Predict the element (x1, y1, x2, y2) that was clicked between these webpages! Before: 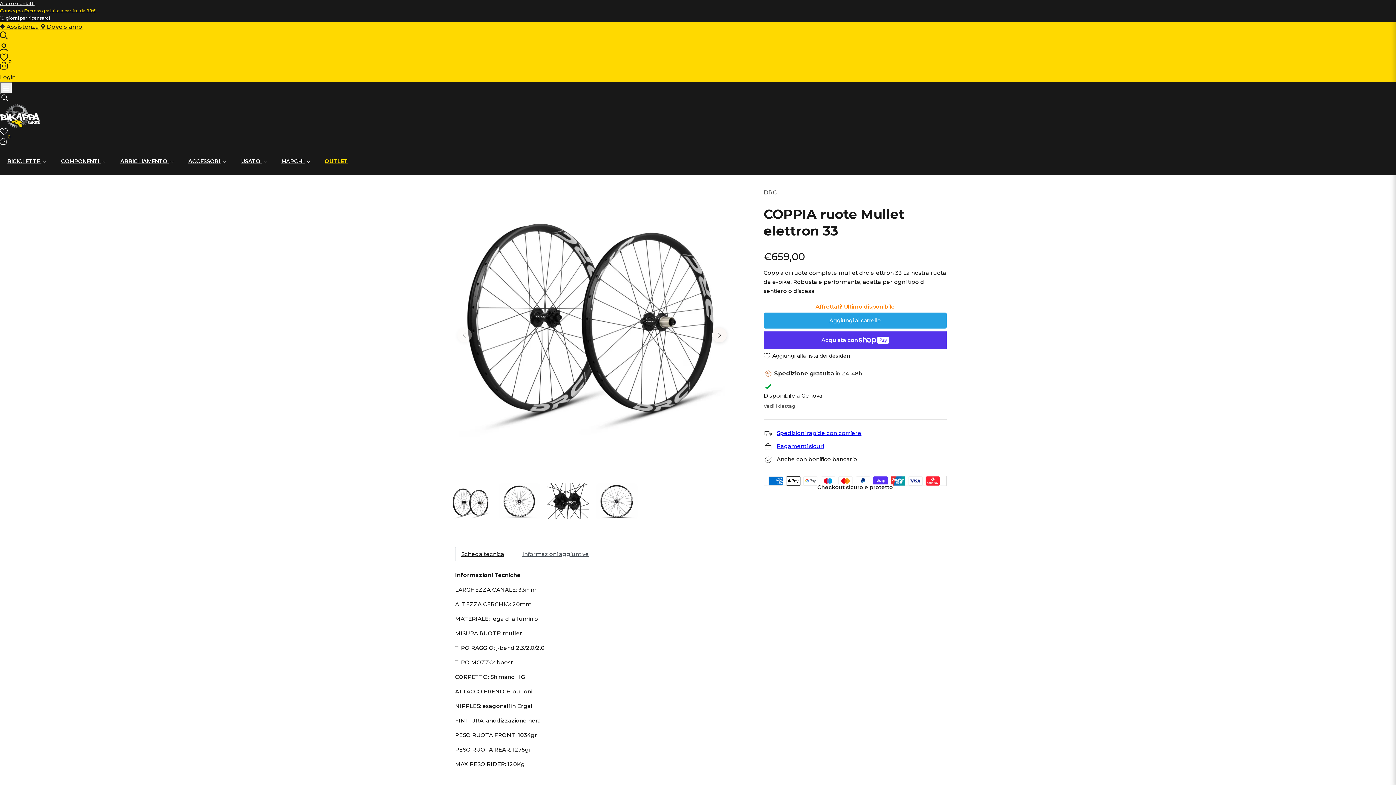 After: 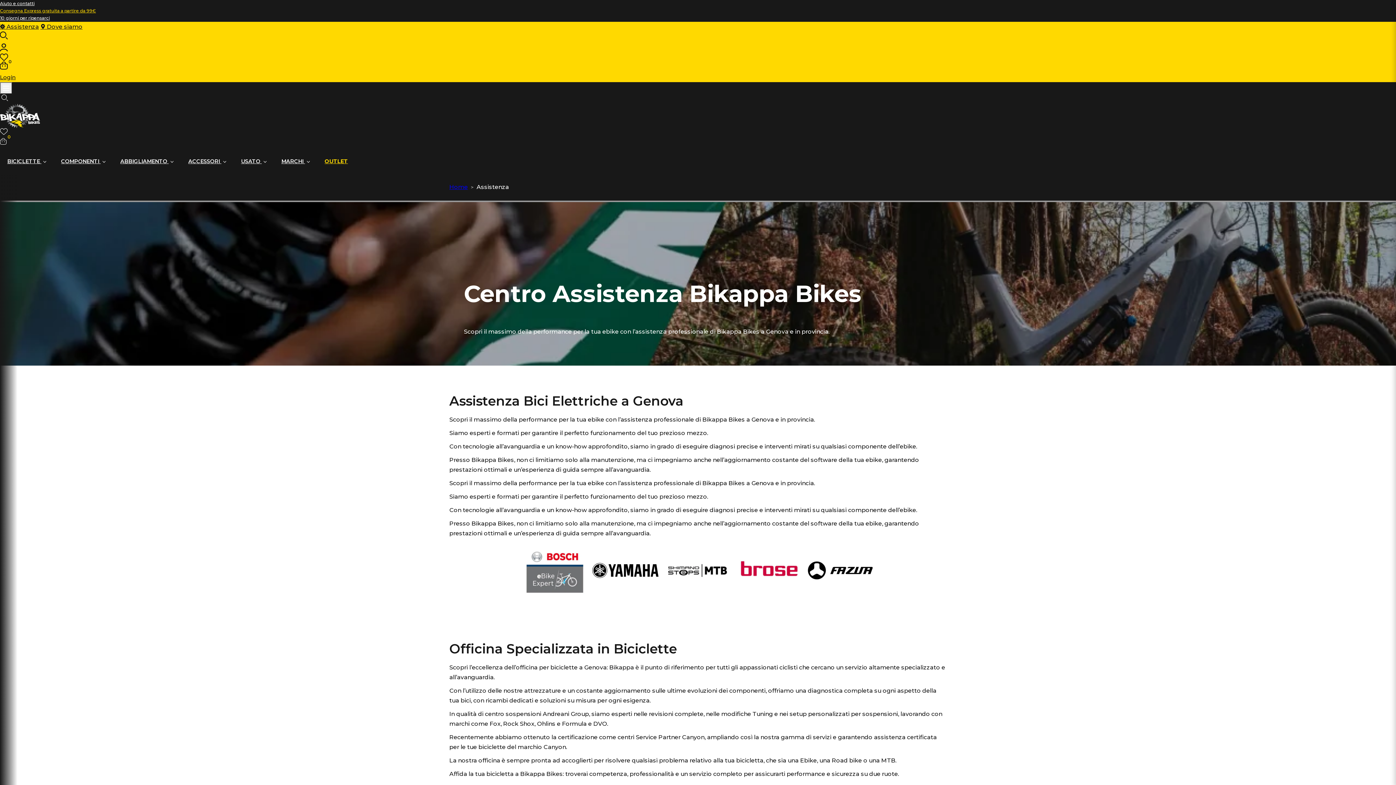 Action: label:  Assistenza bbox: (0, 21, 38, 31)